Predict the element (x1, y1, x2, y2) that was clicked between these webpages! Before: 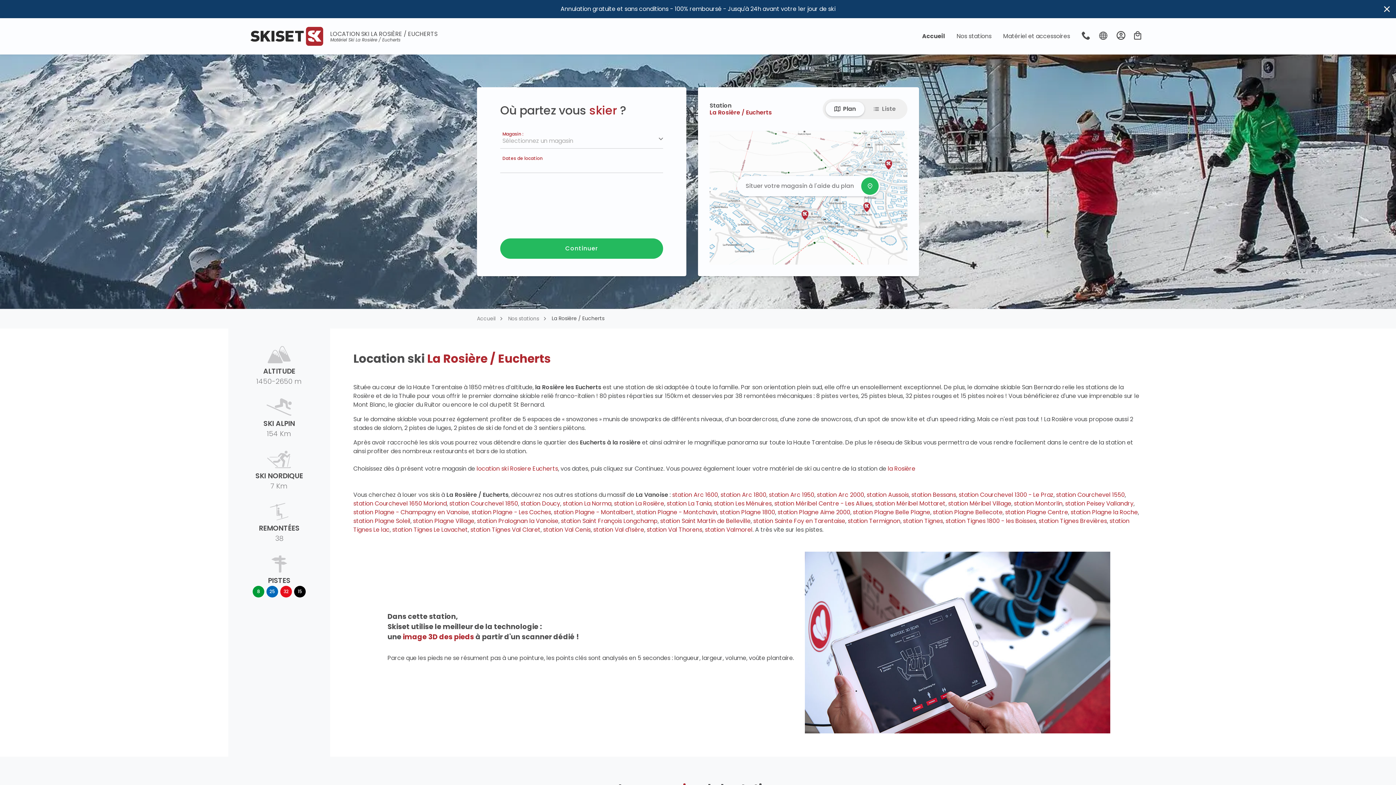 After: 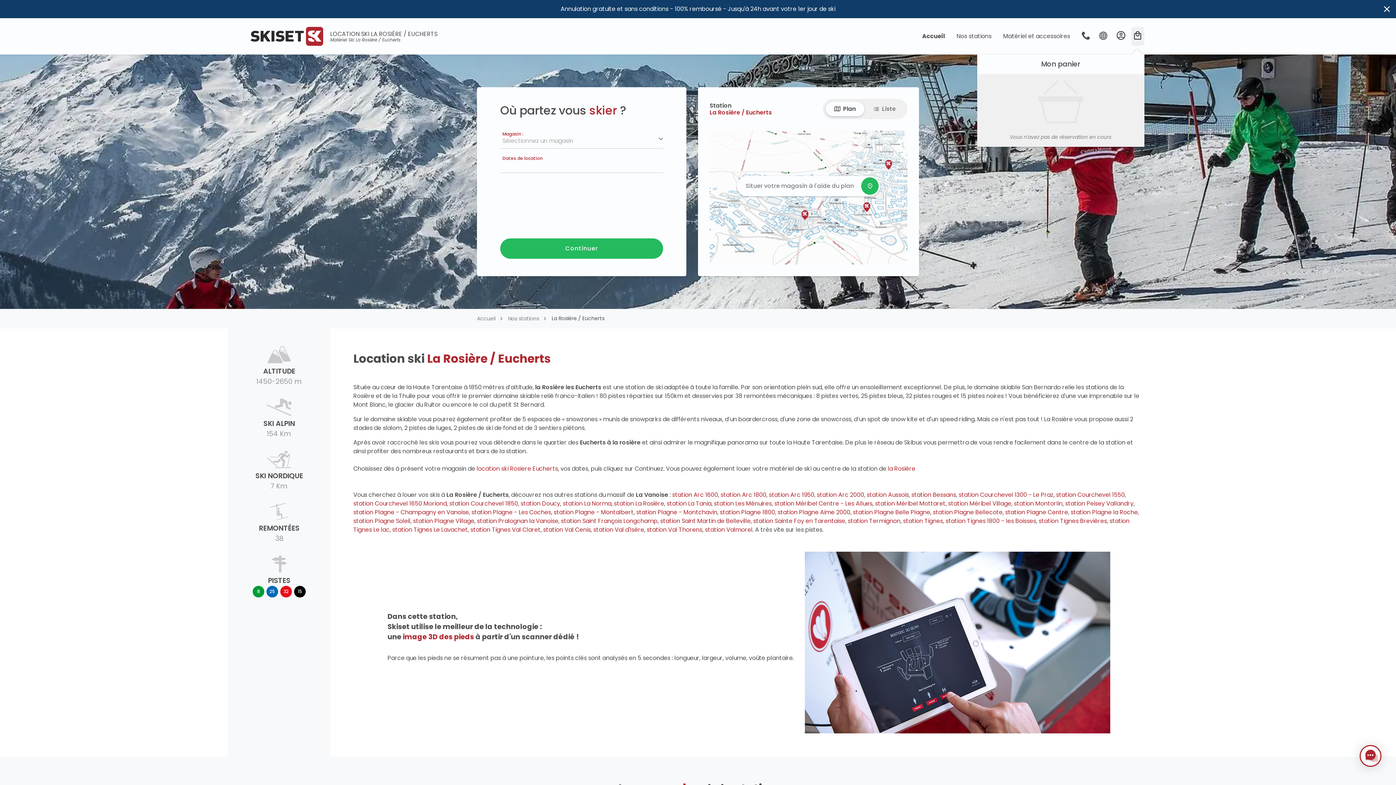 Action: bbox: (1131, 26, 1144, 45) label: Mon panier
0